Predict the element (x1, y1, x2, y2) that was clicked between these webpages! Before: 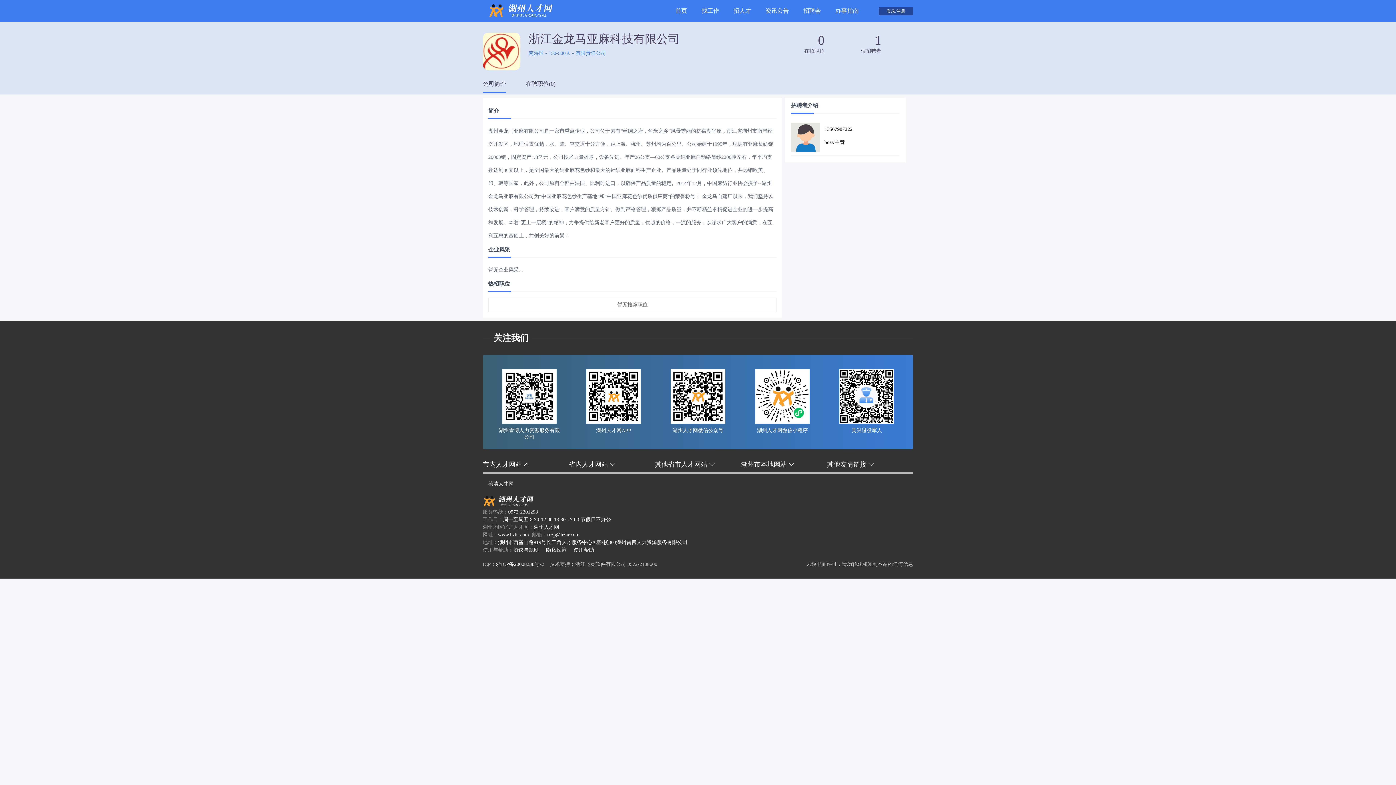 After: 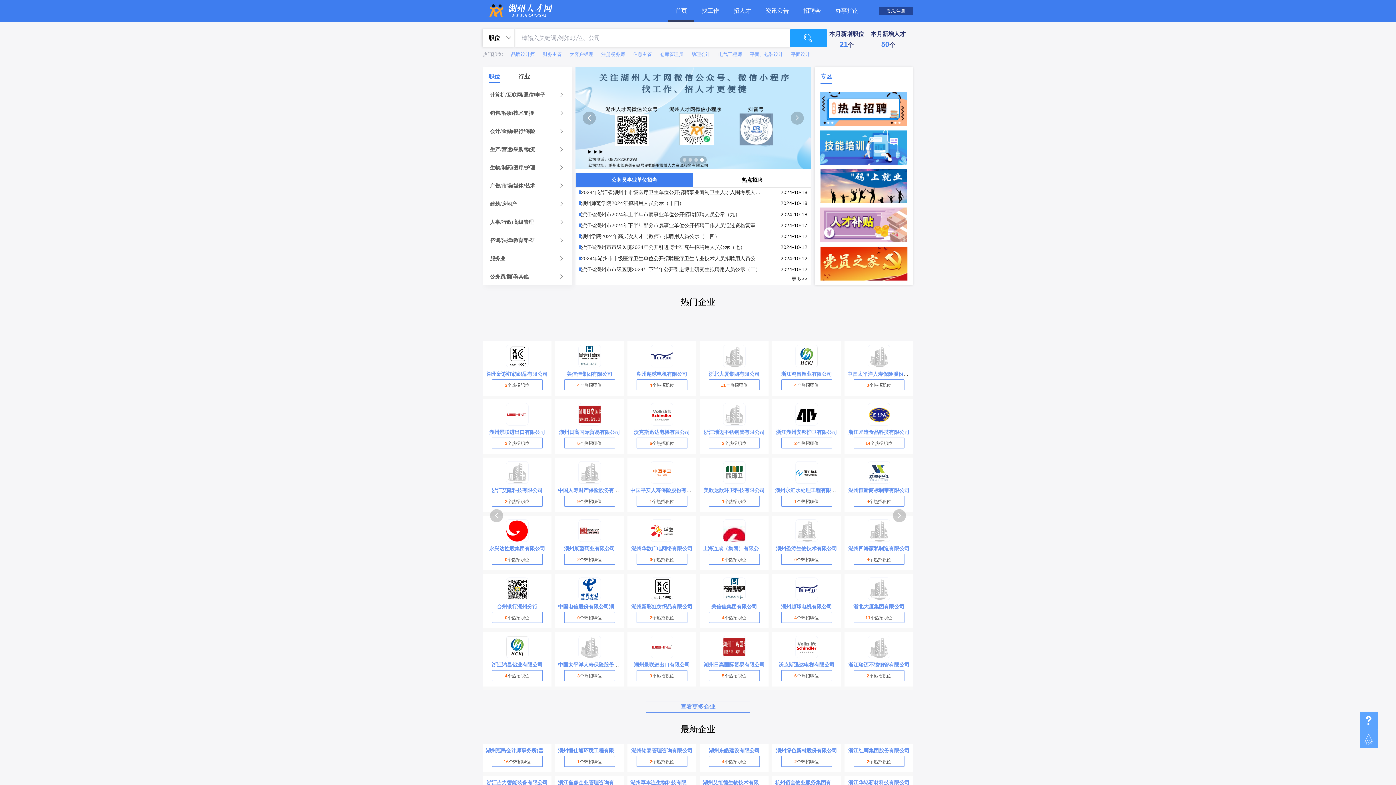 Action: label: 首页 bbox: (668, 0, 694, 21)